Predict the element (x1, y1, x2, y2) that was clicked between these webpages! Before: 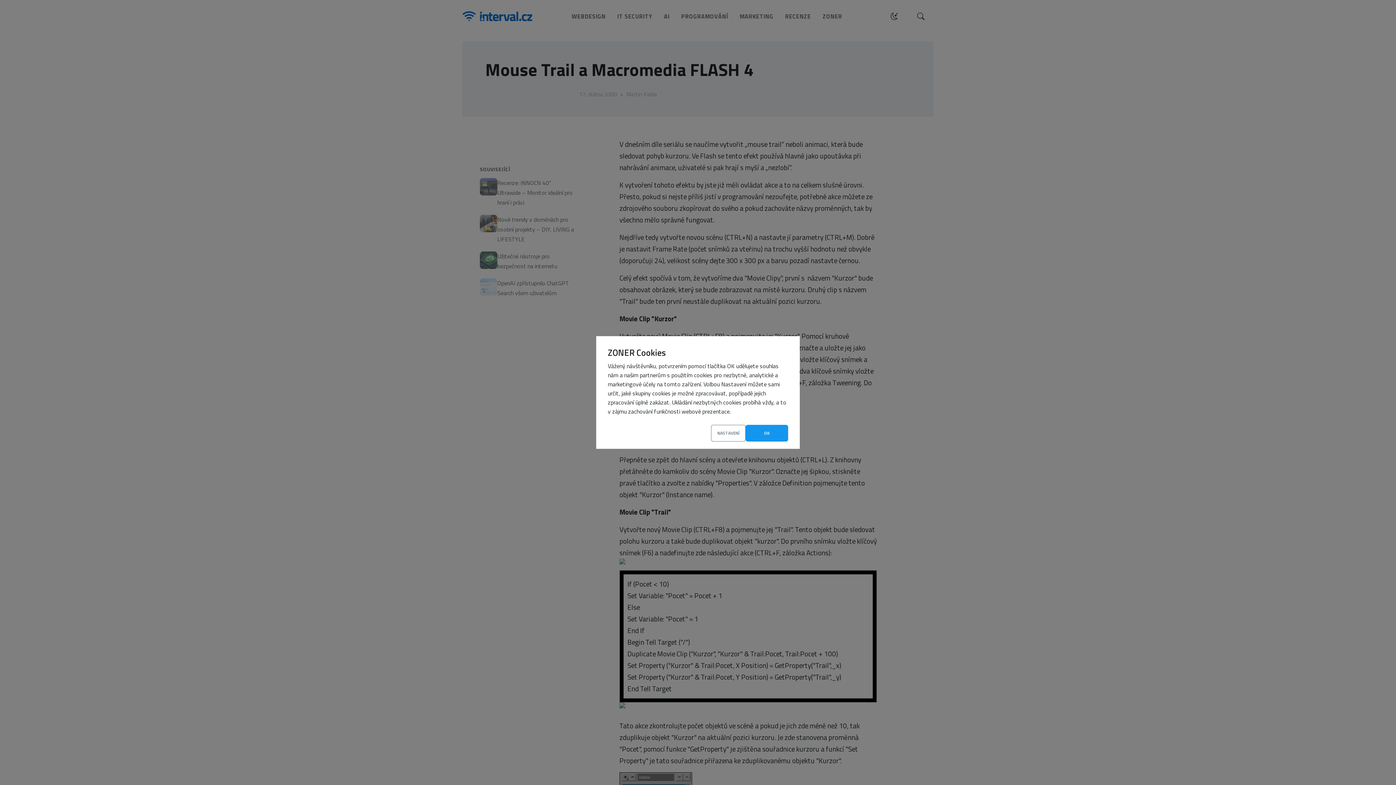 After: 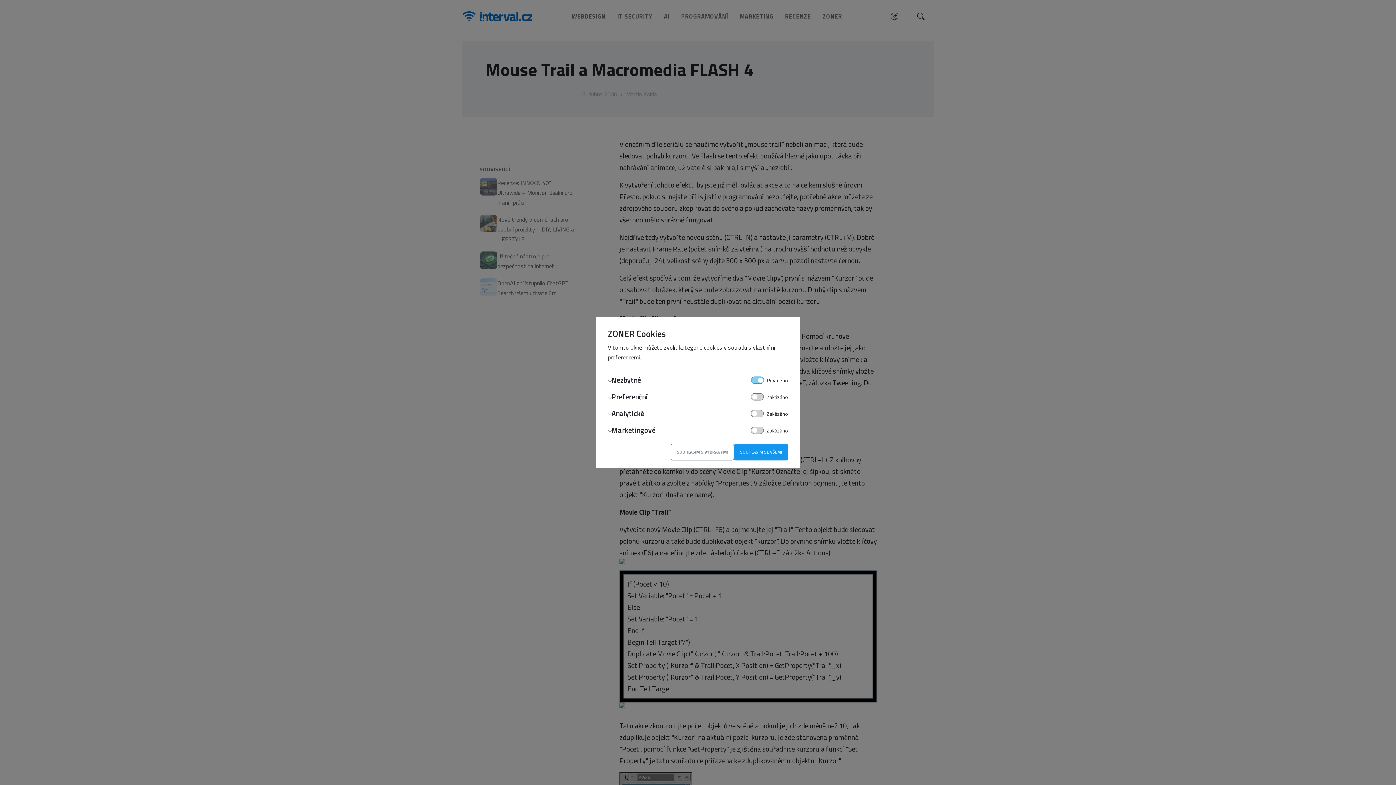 Action: label: NASTAVENÍ bbox: (711, 425, 745, 441)